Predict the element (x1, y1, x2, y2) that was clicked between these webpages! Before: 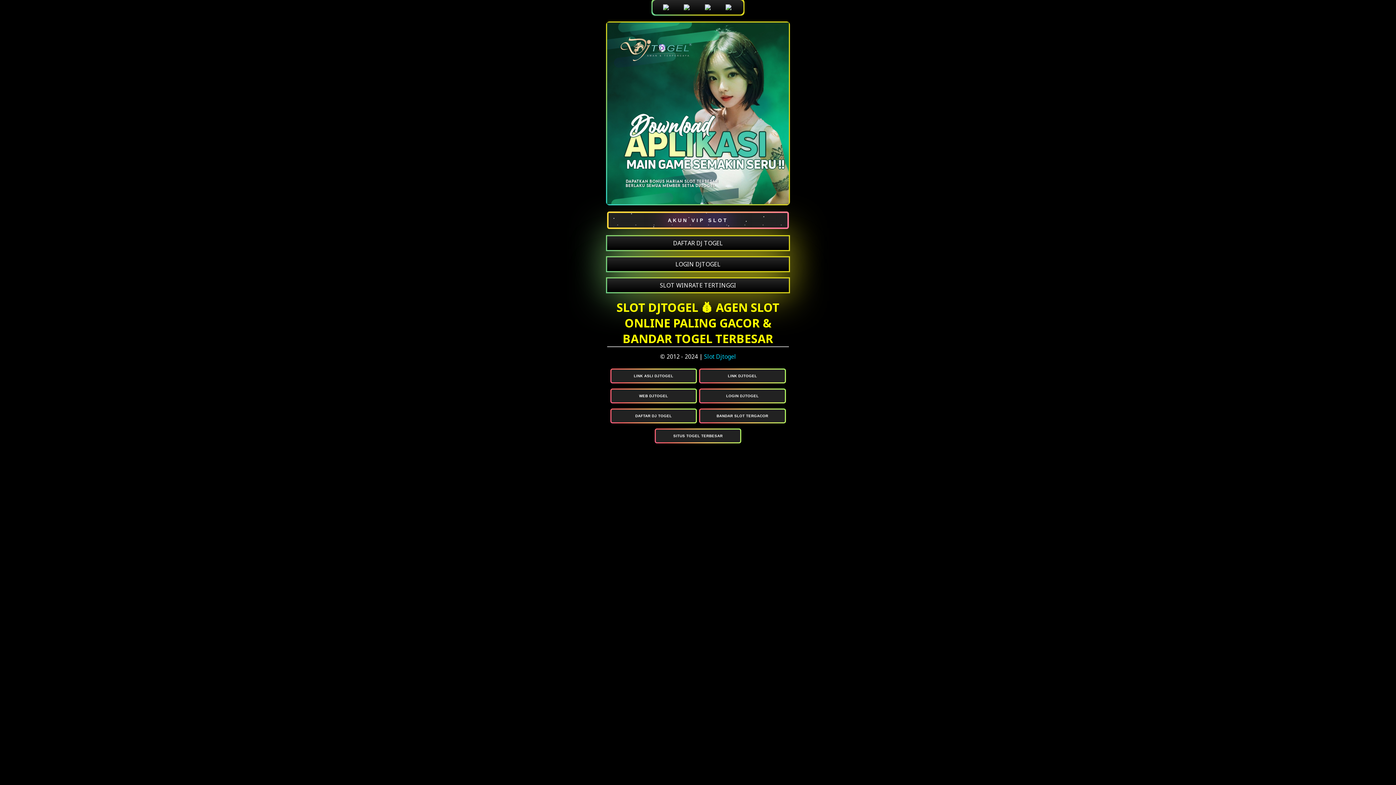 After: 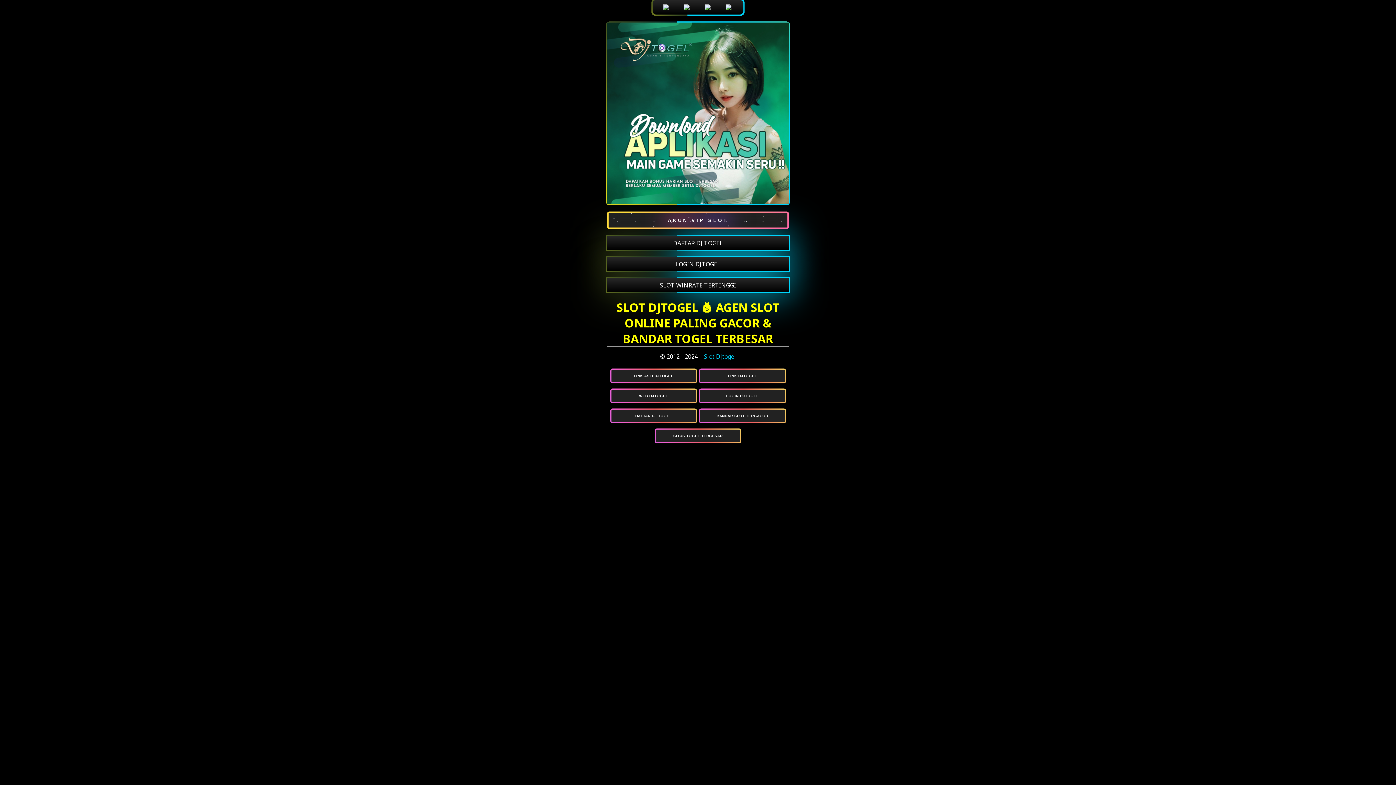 Action: label: LOGIN DJTOGEL bbox: (700, 389, 784, 402)